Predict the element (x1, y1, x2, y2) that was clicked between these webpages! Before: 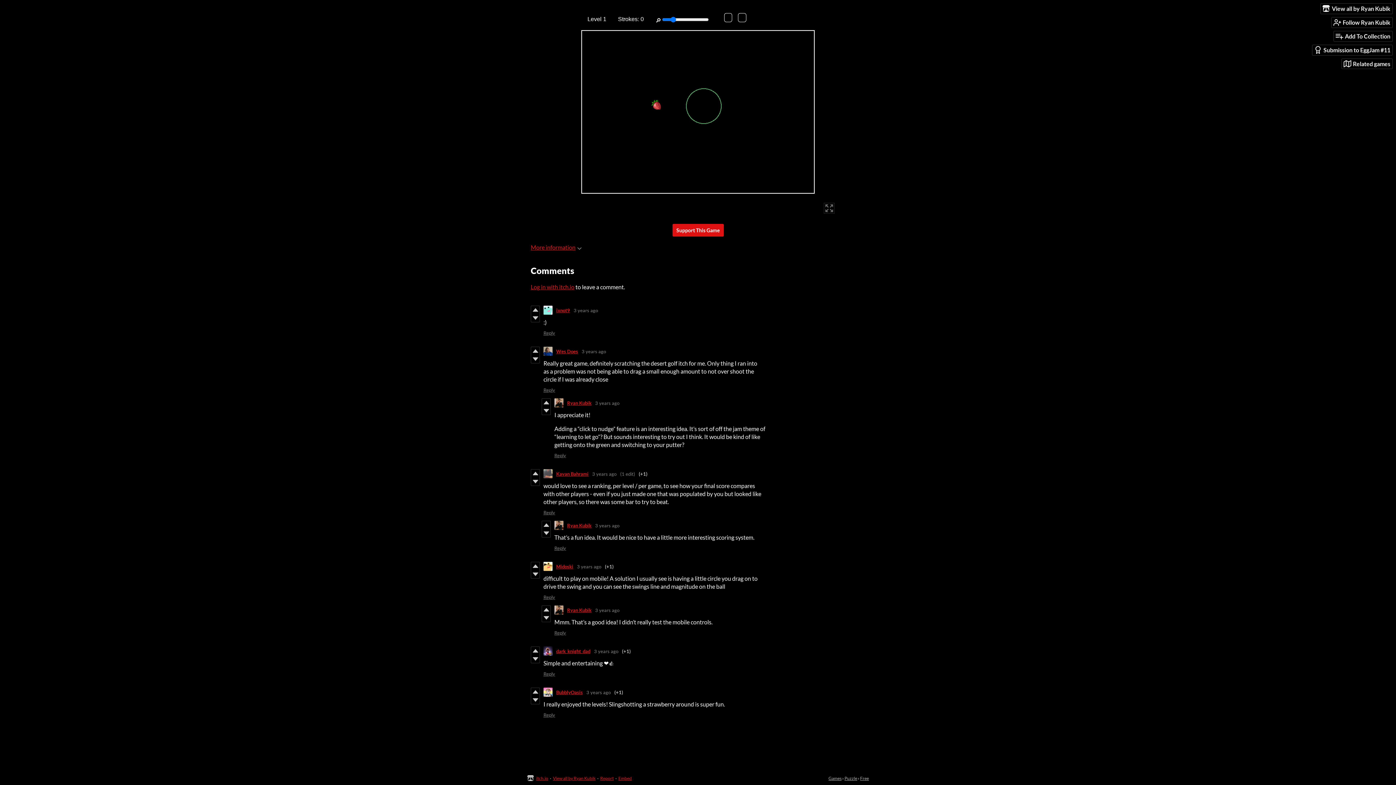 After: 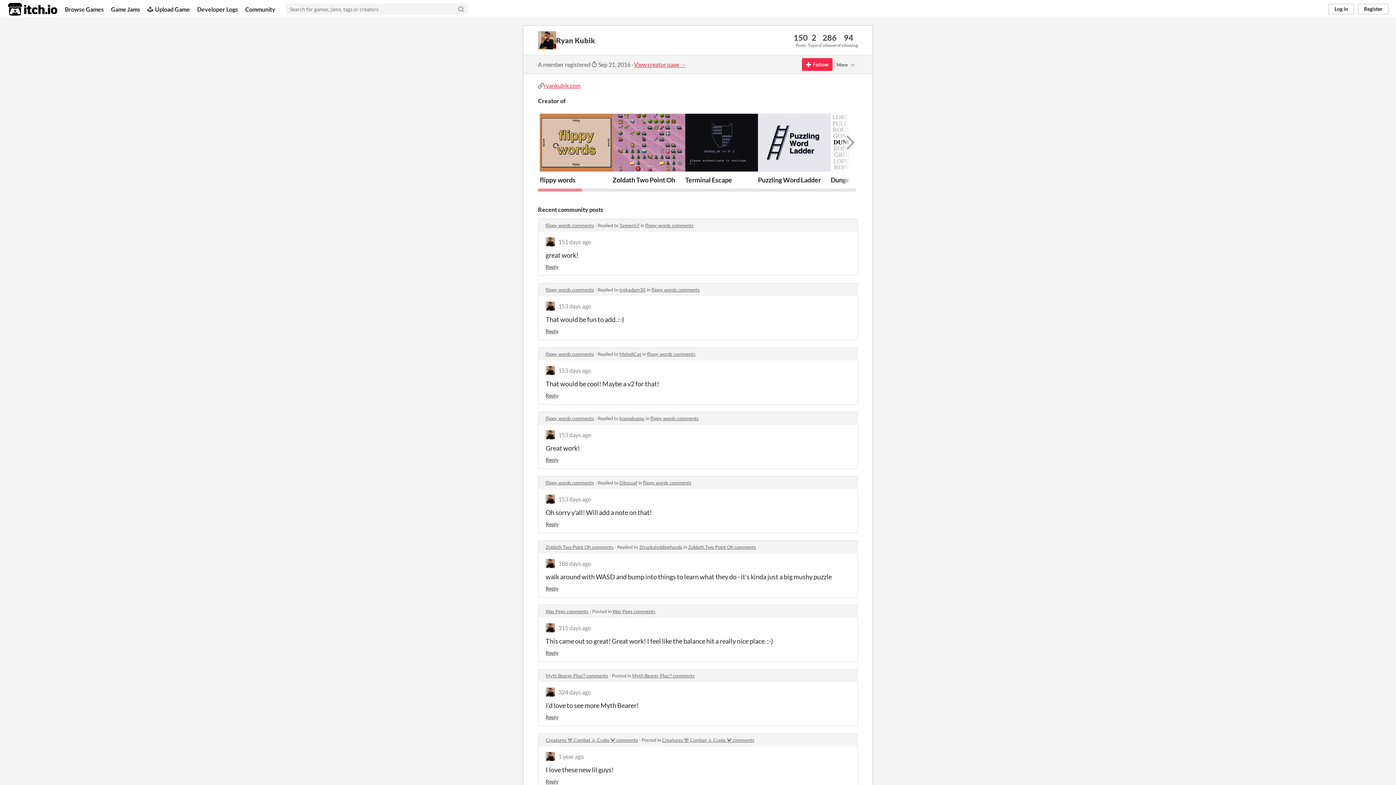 Action: bbox: (567, 522, 591, 528) label: Ryan Kubik